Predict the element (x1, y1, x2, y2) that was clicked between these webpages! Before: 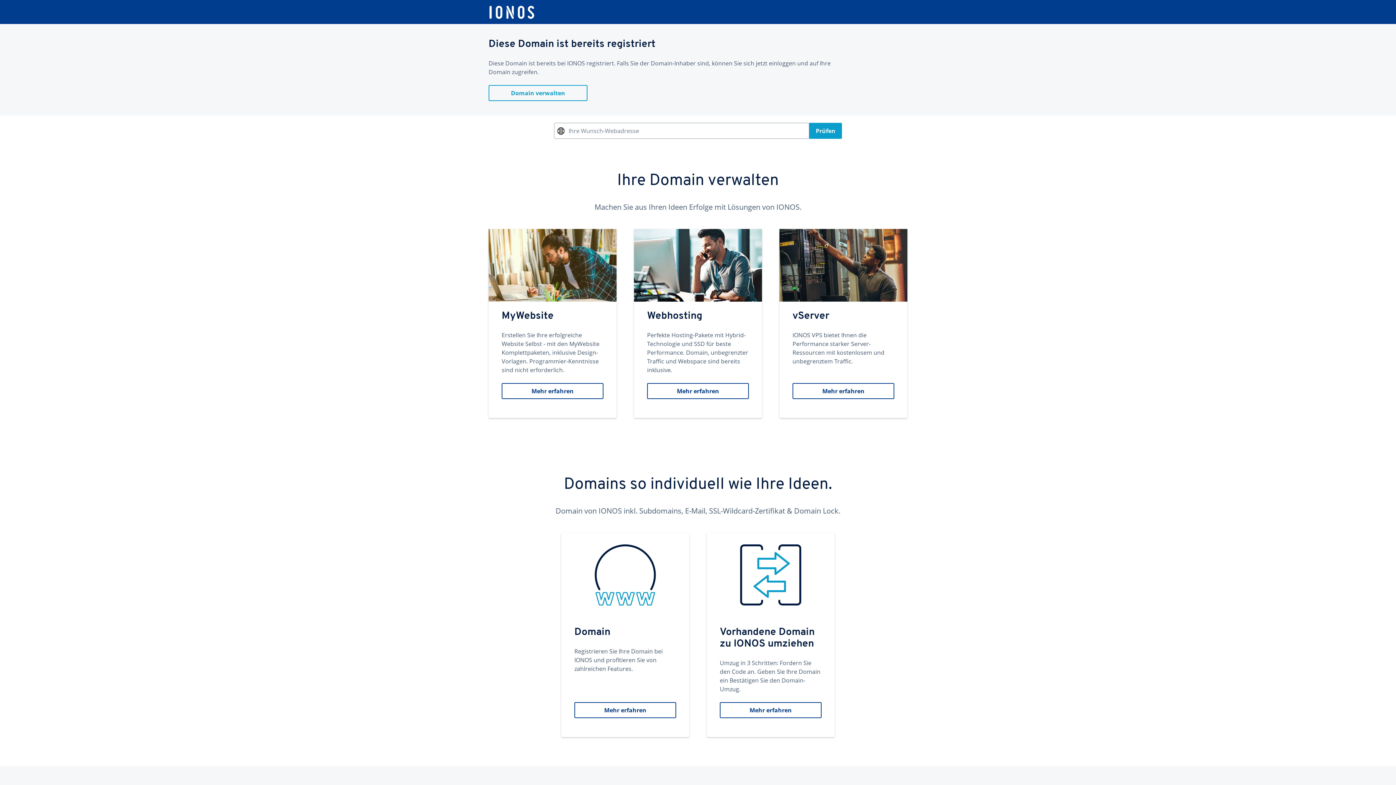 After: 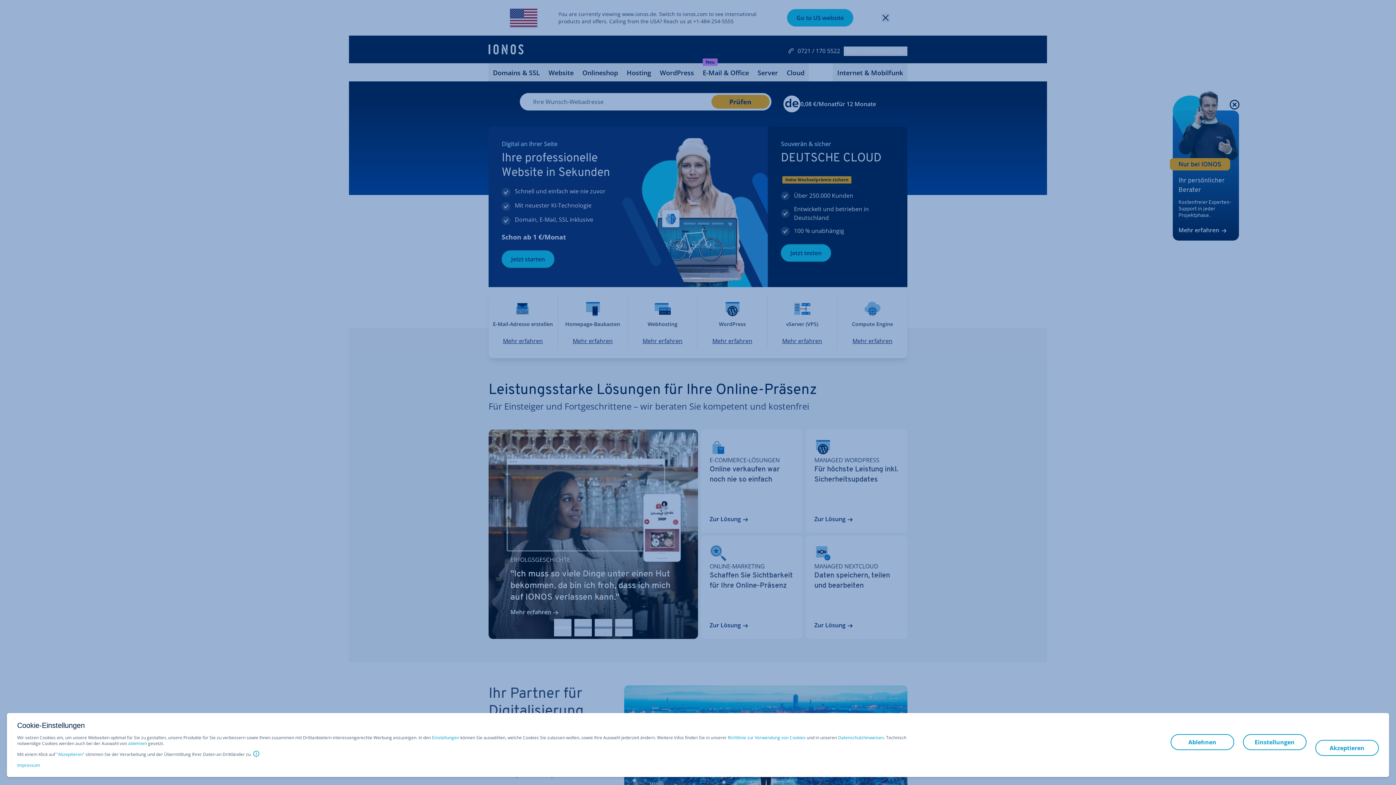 Action: bbox: (488, 5, 535, 19)